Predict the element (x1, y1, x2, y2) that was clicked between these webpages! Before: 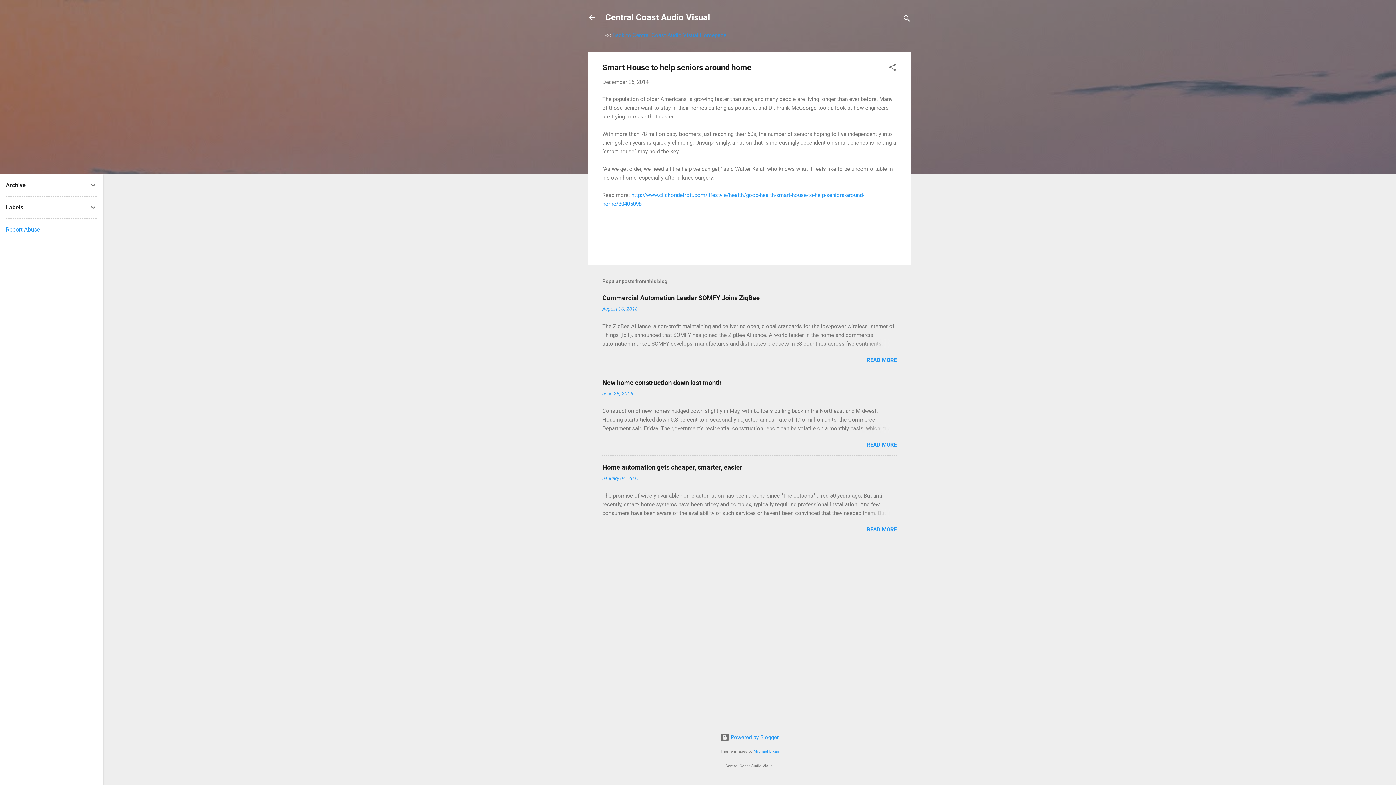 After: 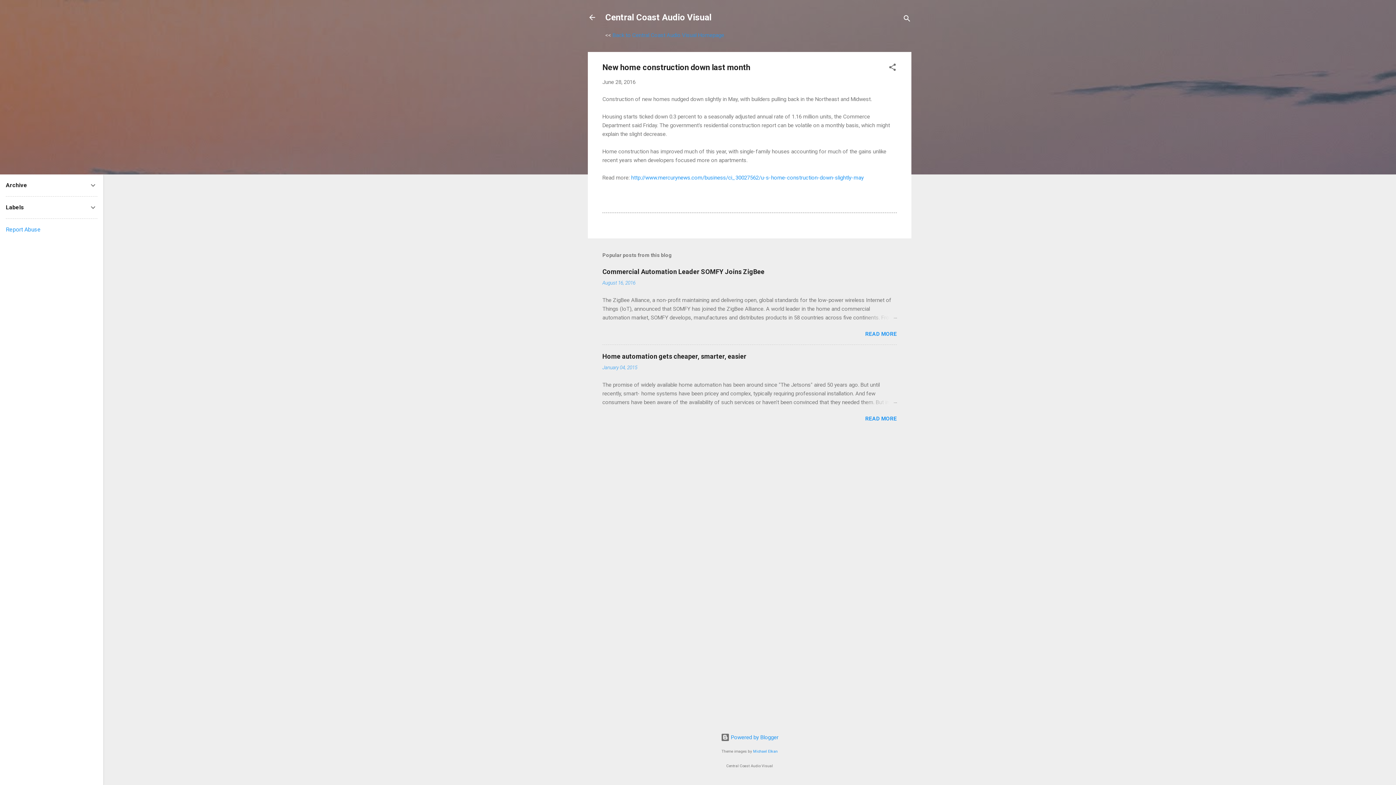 Action: bbox: (862, 424, 897, 433)